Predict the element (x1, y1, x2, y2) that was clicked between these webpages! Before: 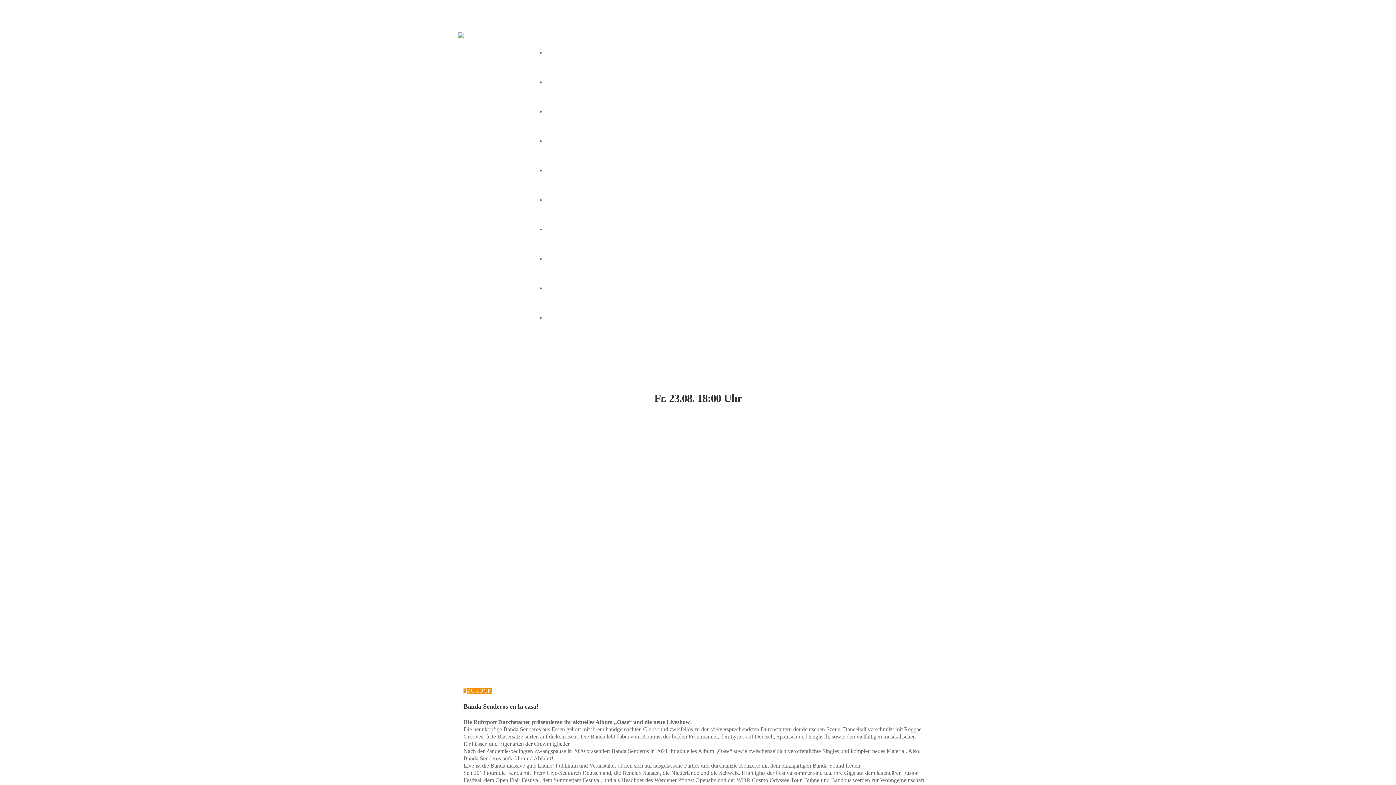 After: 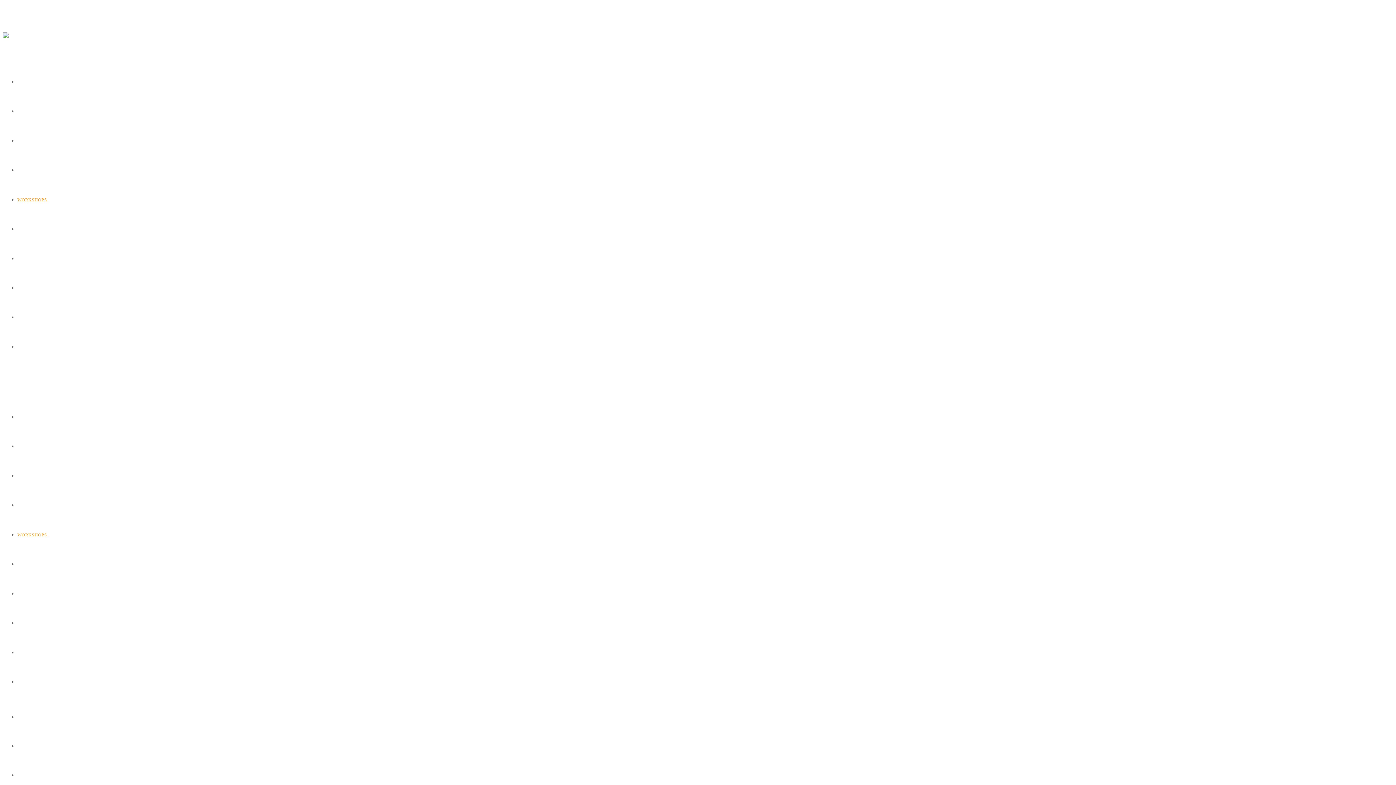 Action: bbox: (545, 168, 575, 173) label: WORKSHOPS